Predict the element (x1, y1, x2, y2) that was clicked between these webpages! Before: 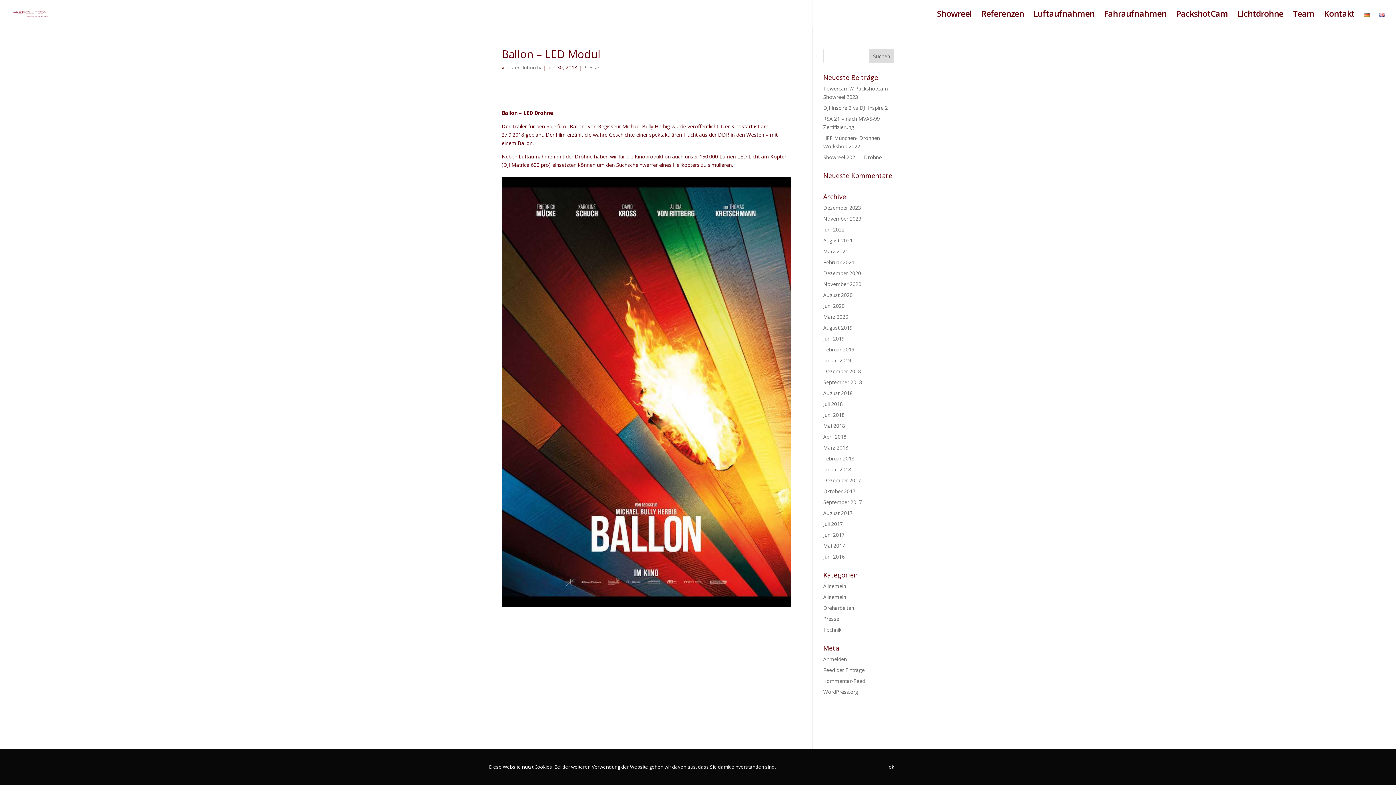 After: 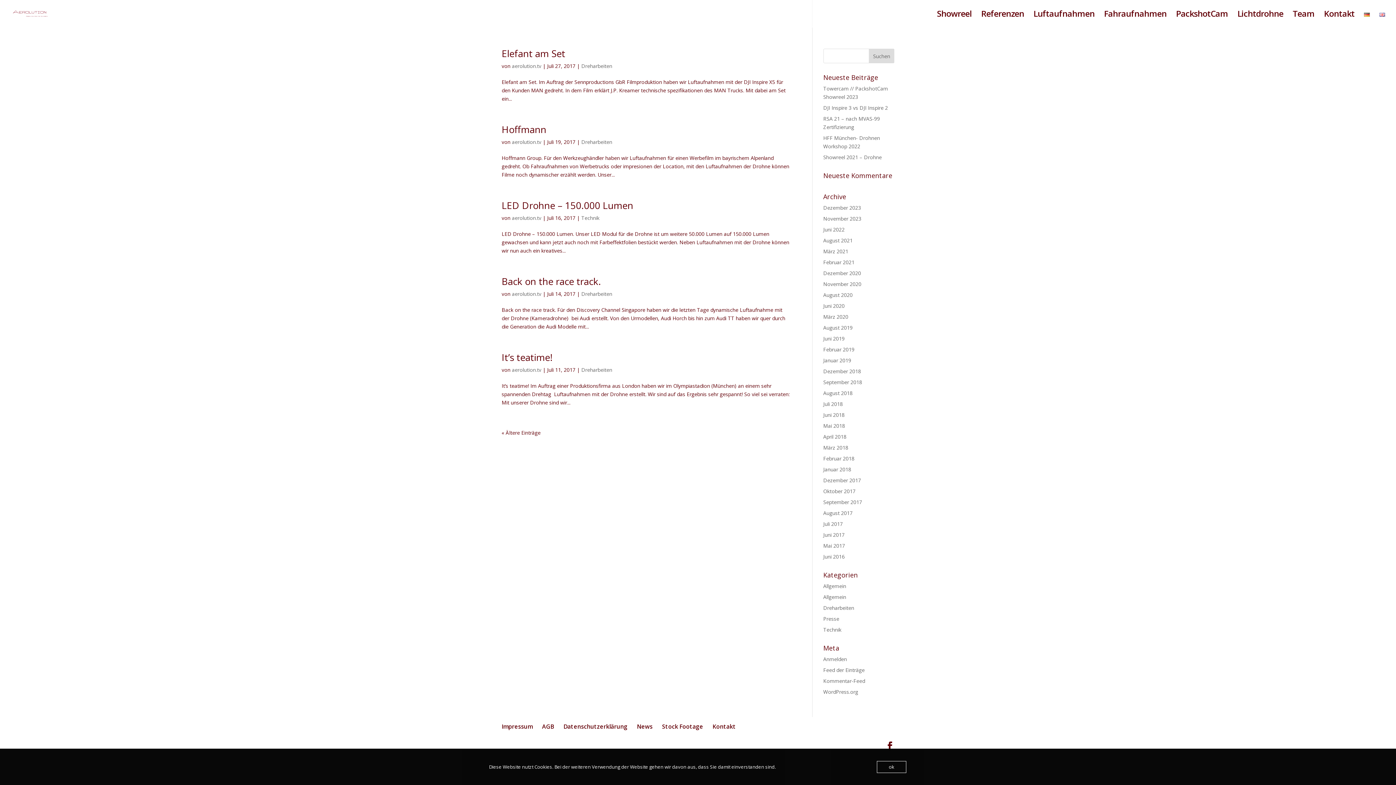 Action: bbox: (823, 520, 843, 527) label: Juli 2017